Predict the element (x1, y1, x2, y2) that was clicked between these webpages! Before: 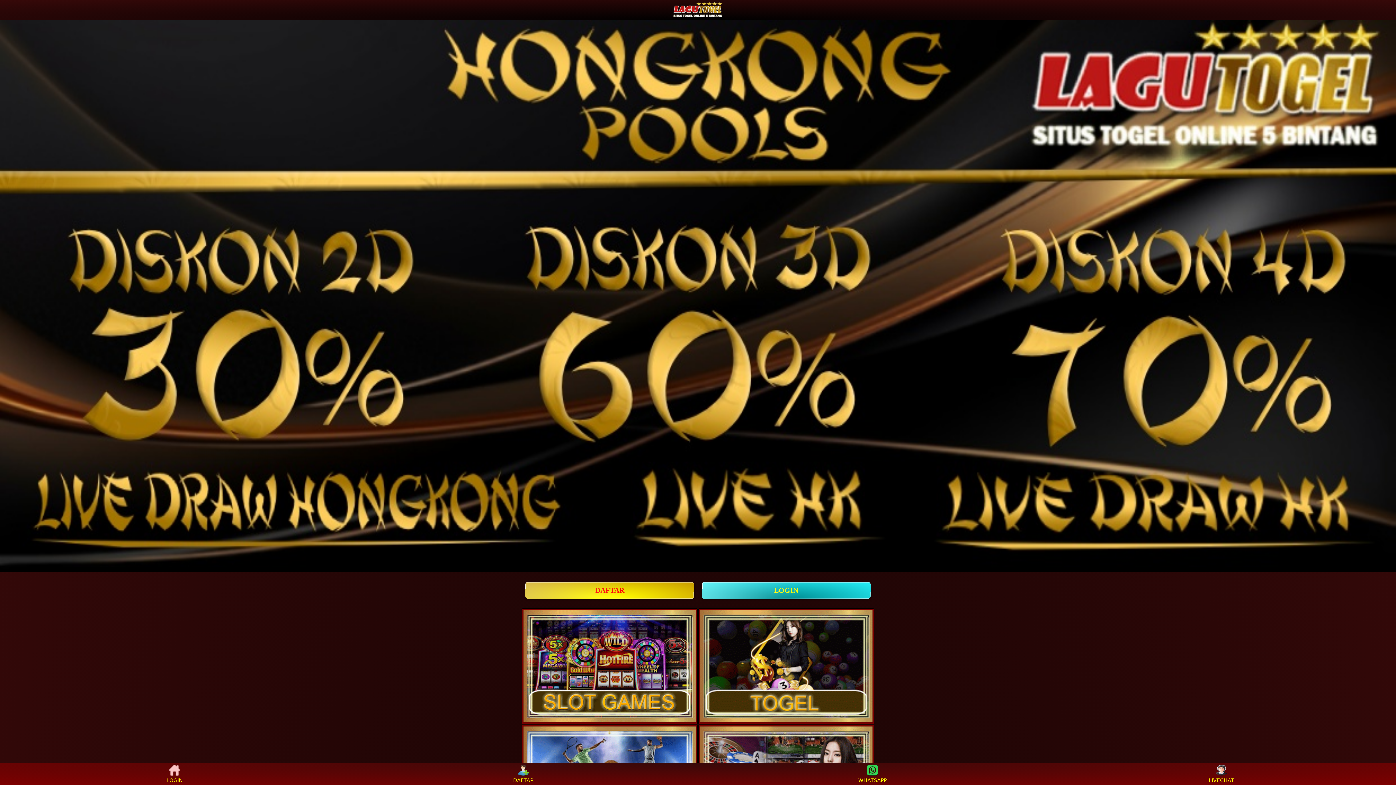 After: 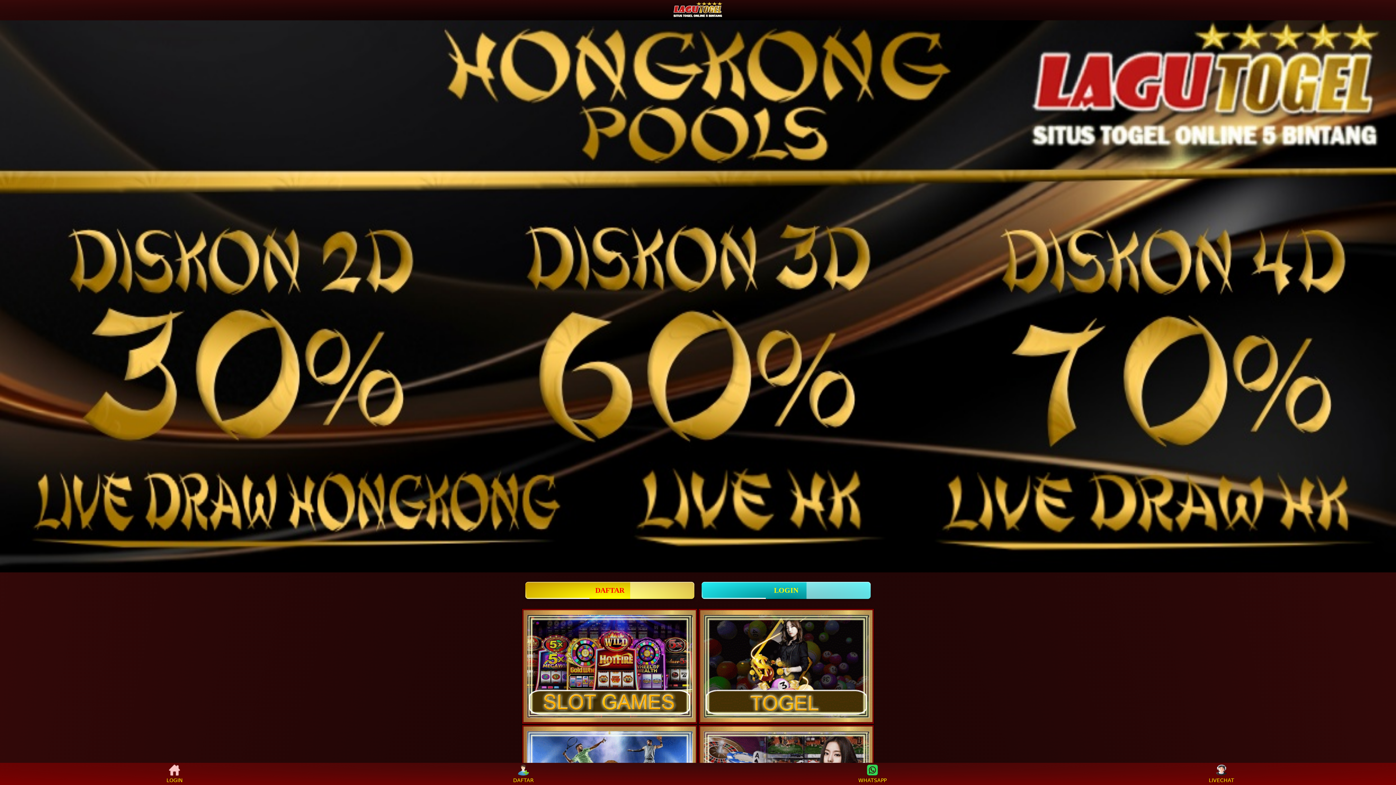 Action: label: LIVECHAT bbox: (1208, 765, 1235, 783)